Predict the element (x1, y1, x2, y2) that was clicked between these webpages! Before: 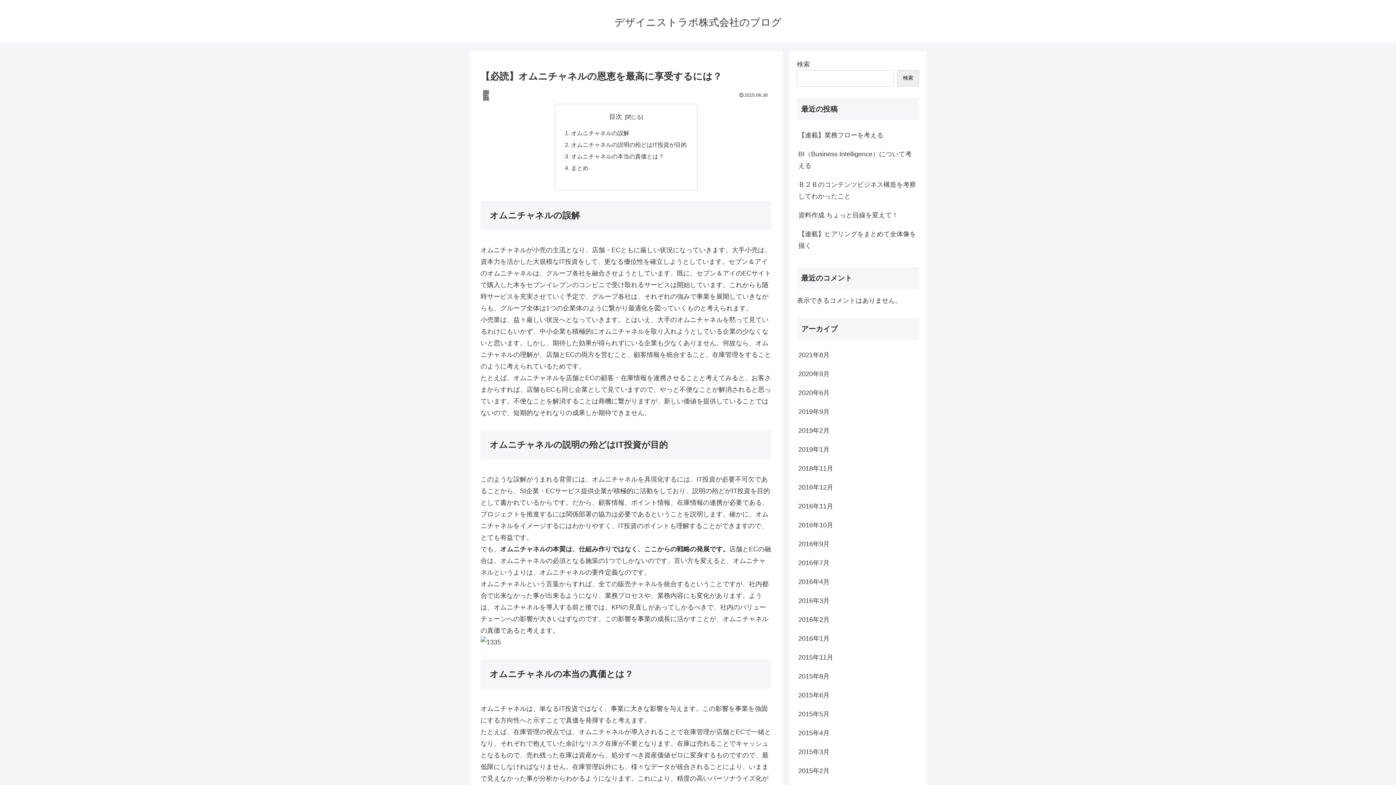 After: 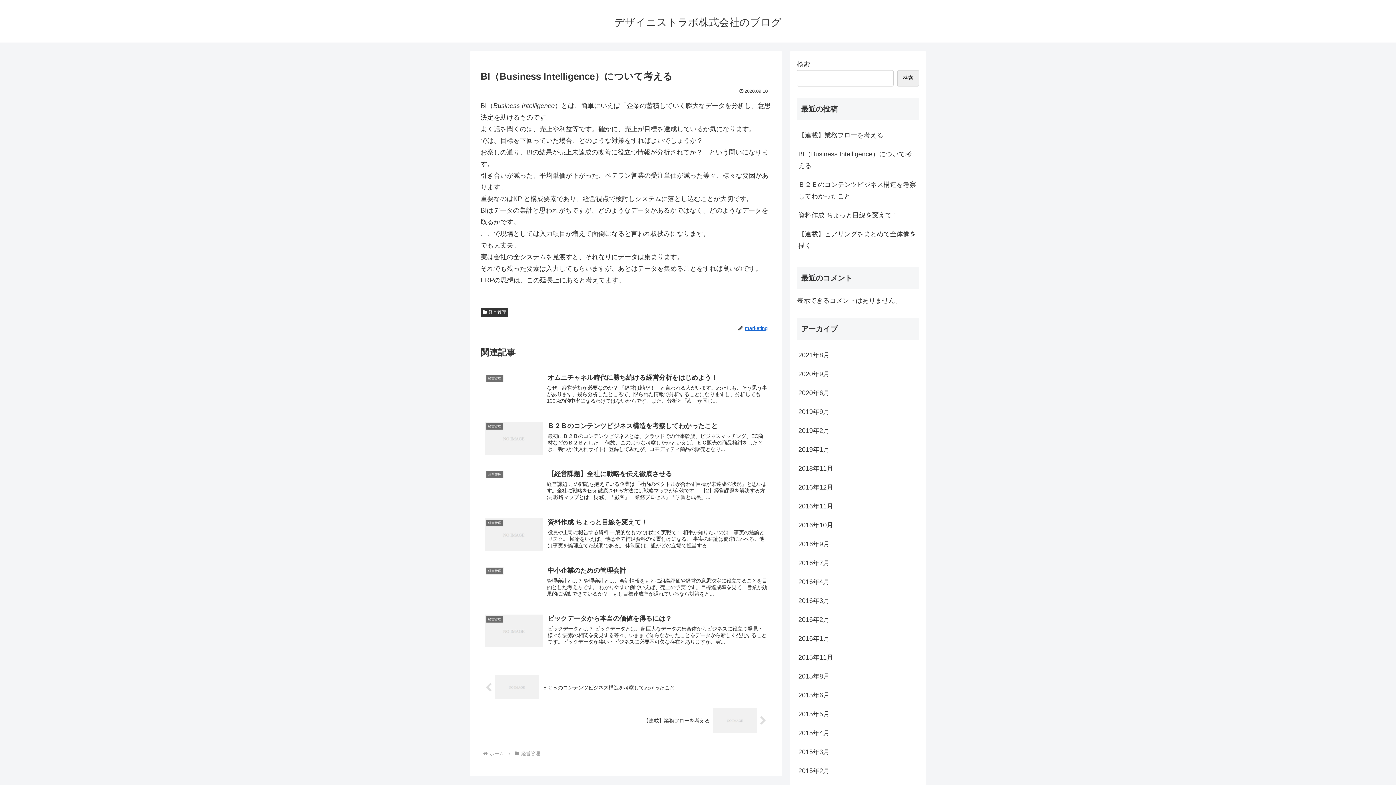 Action: bbox: (797, 144, 919, 175) label: BI（Business Intelligence）について考える